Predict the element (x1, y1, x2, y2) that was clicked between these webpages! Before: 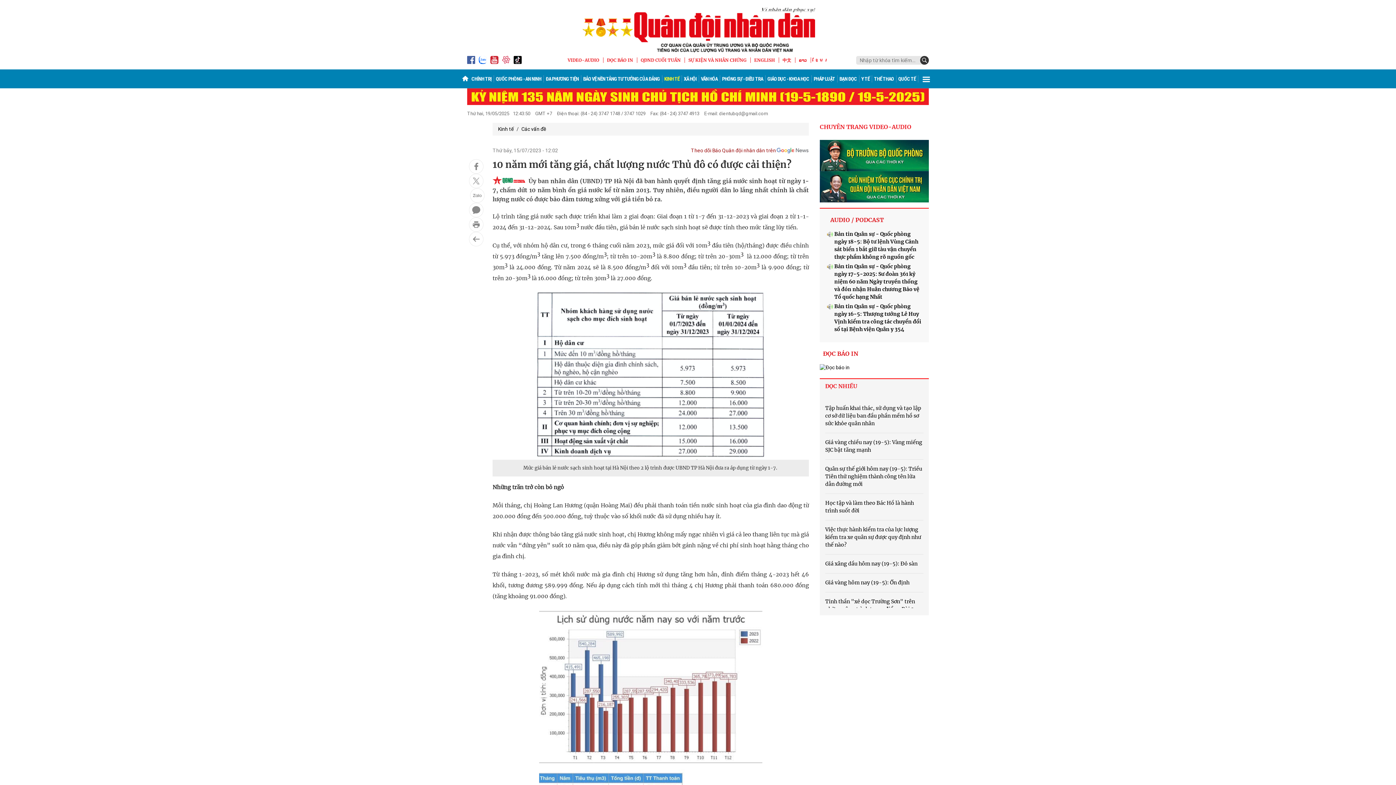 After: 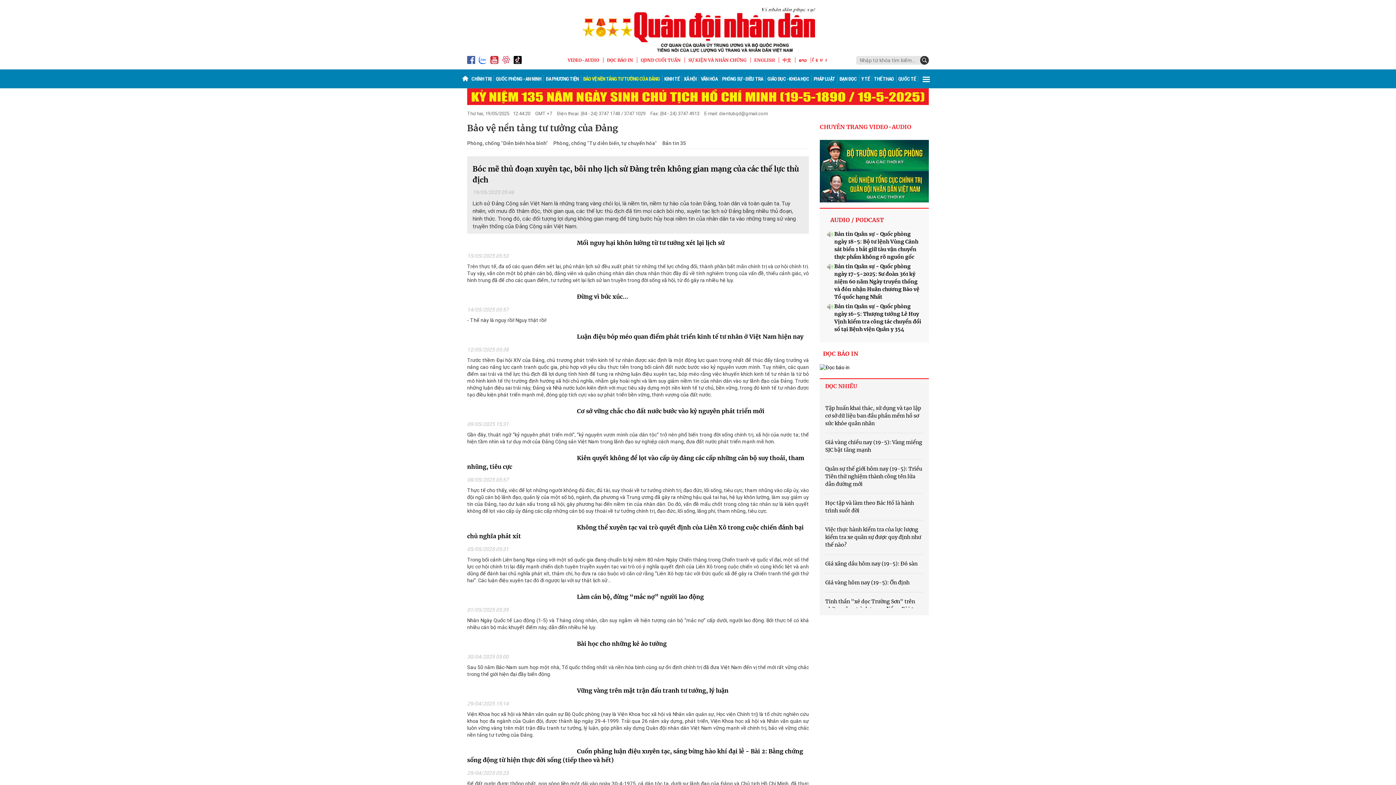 Action: label: BẢO VỆ NỀN TẢNG TƯ TƯỞNG CỦA ĐẢNG bbox: (581, 75, 661, 82)